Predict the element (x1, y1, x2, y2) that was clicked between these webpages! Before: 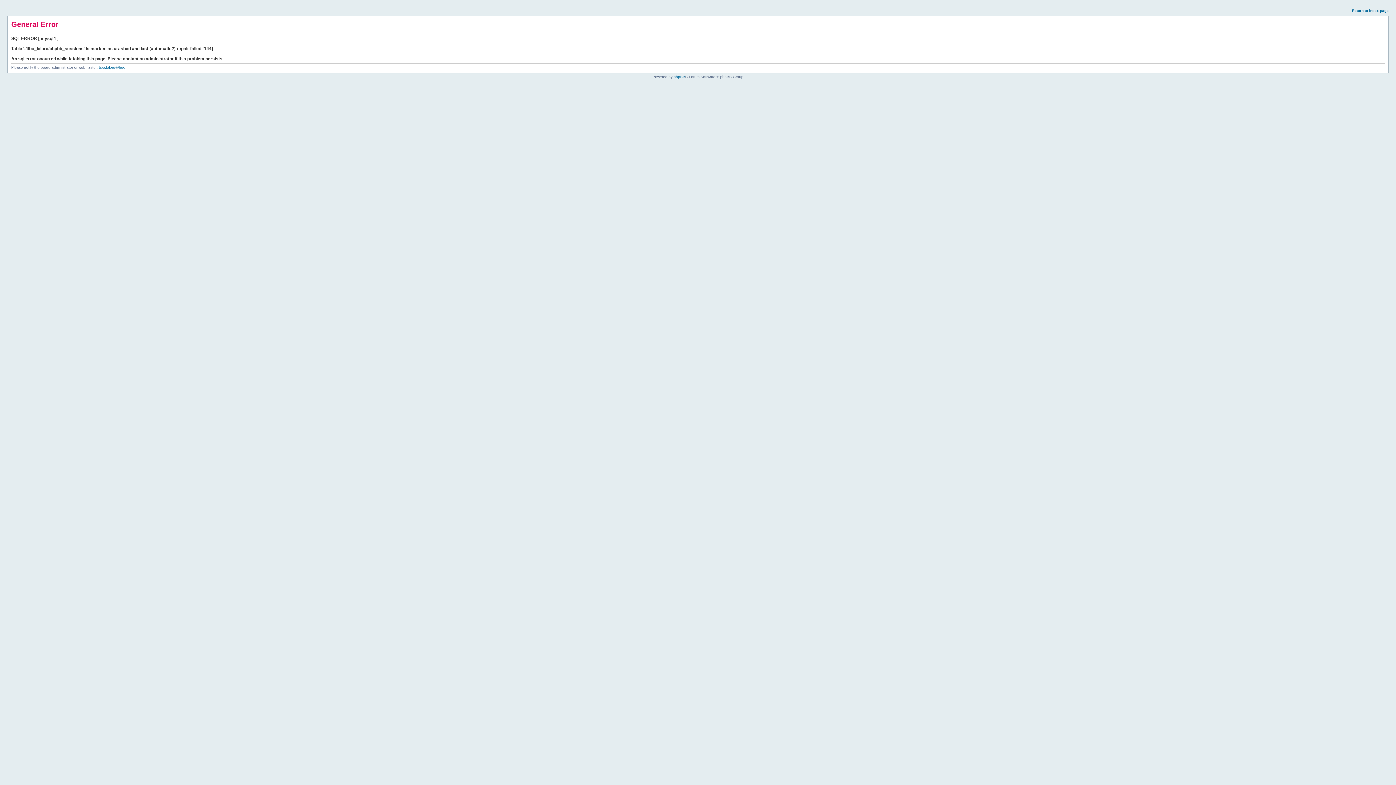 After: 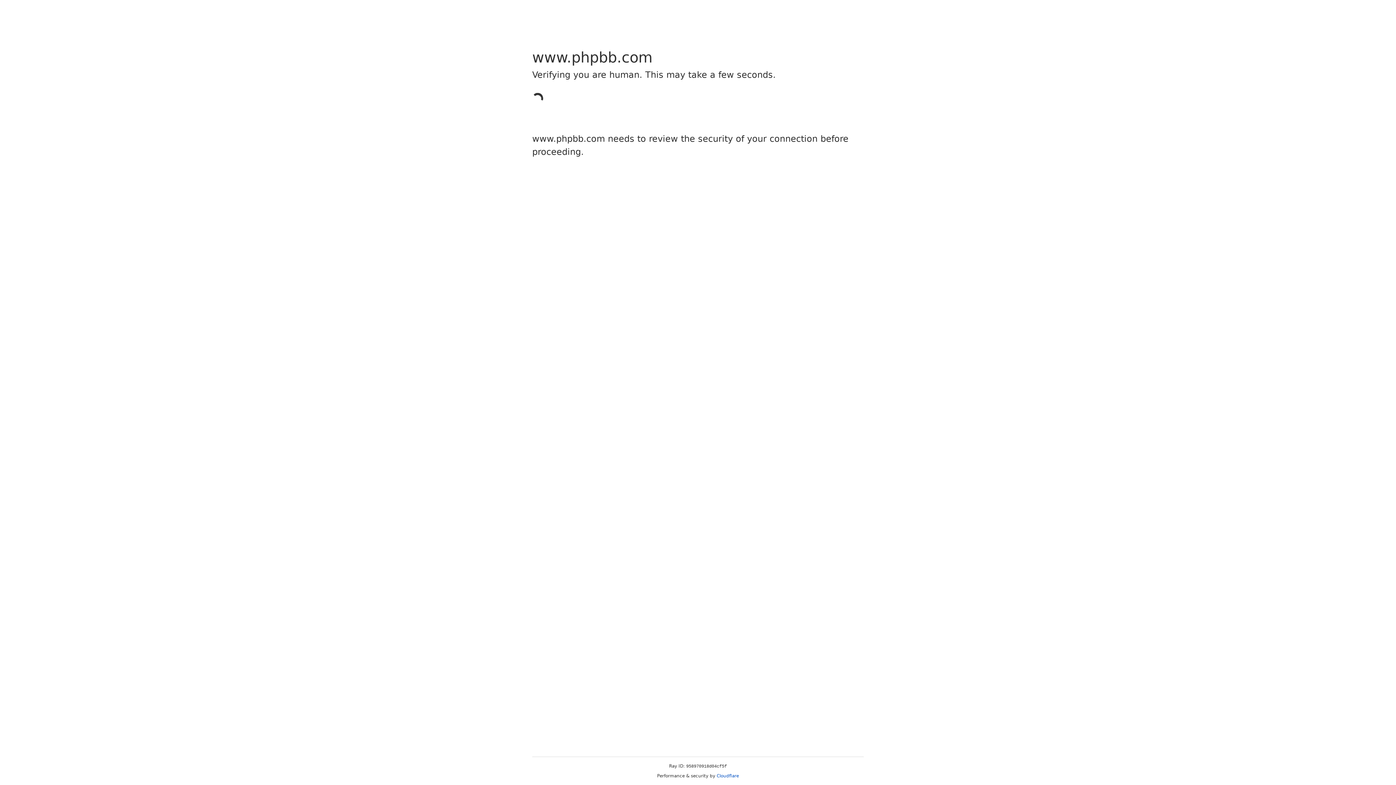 Action: bbox: (673, 74, 685, 78) label: phpBB